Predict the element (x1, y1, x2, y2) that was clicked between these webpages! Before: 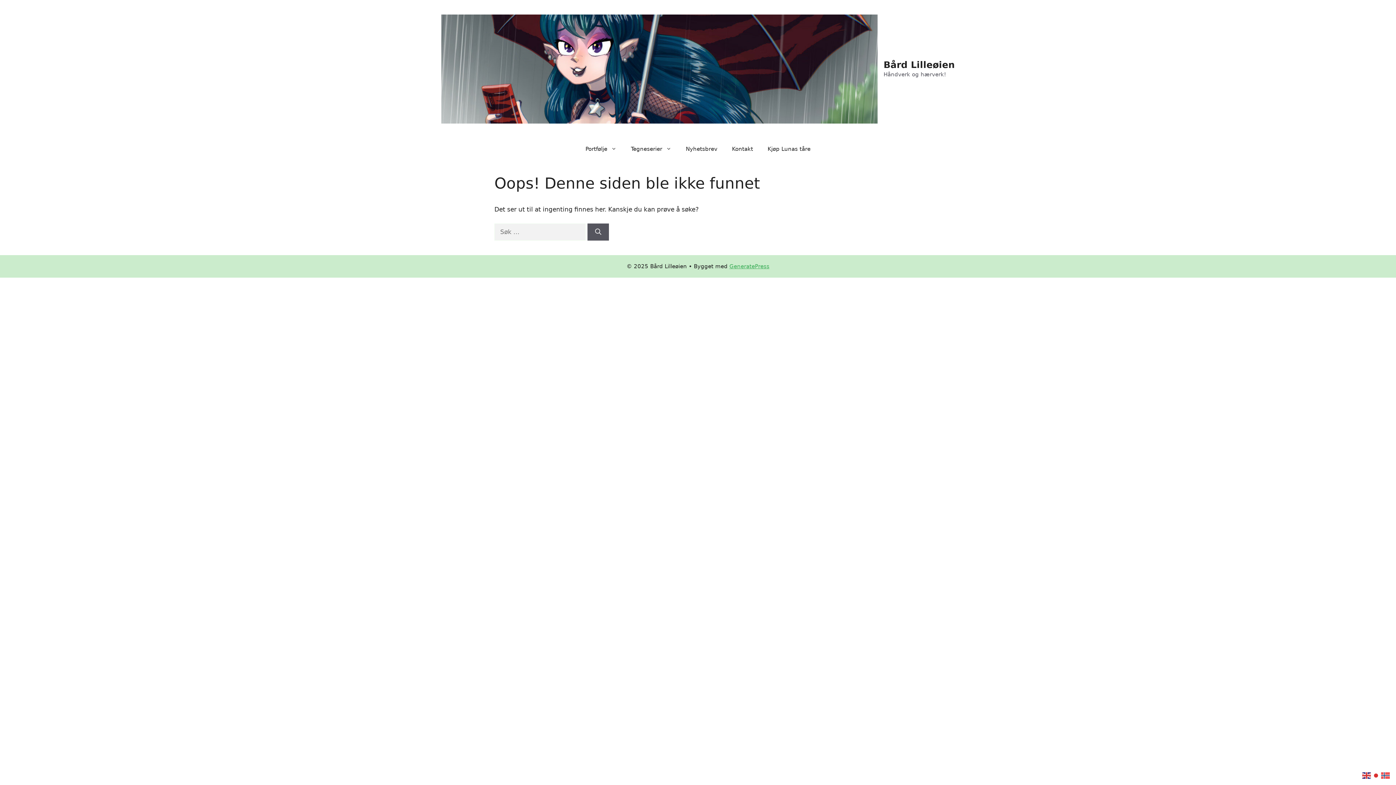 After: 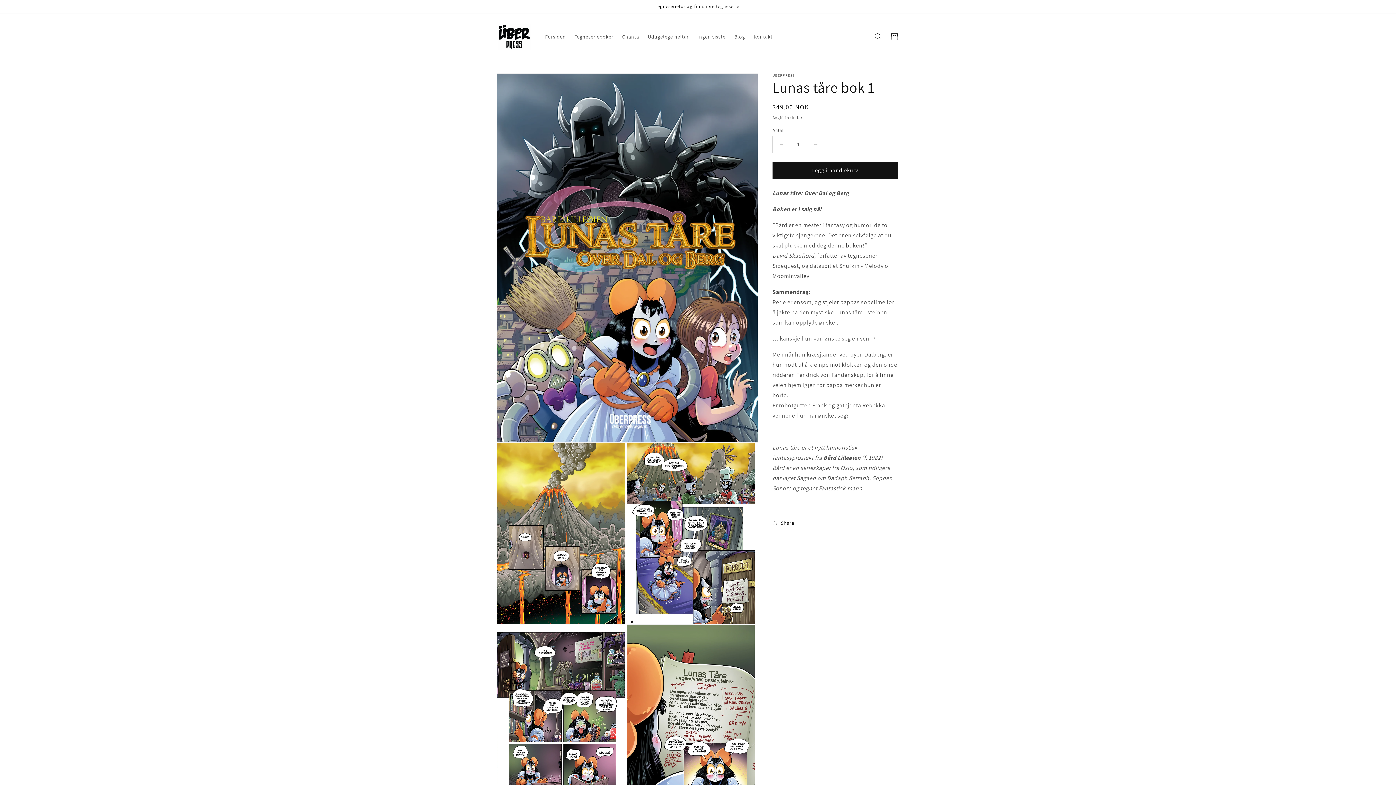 Action: bbox: (760, 138, 818, 160) label: Kjøp Lunas tåre